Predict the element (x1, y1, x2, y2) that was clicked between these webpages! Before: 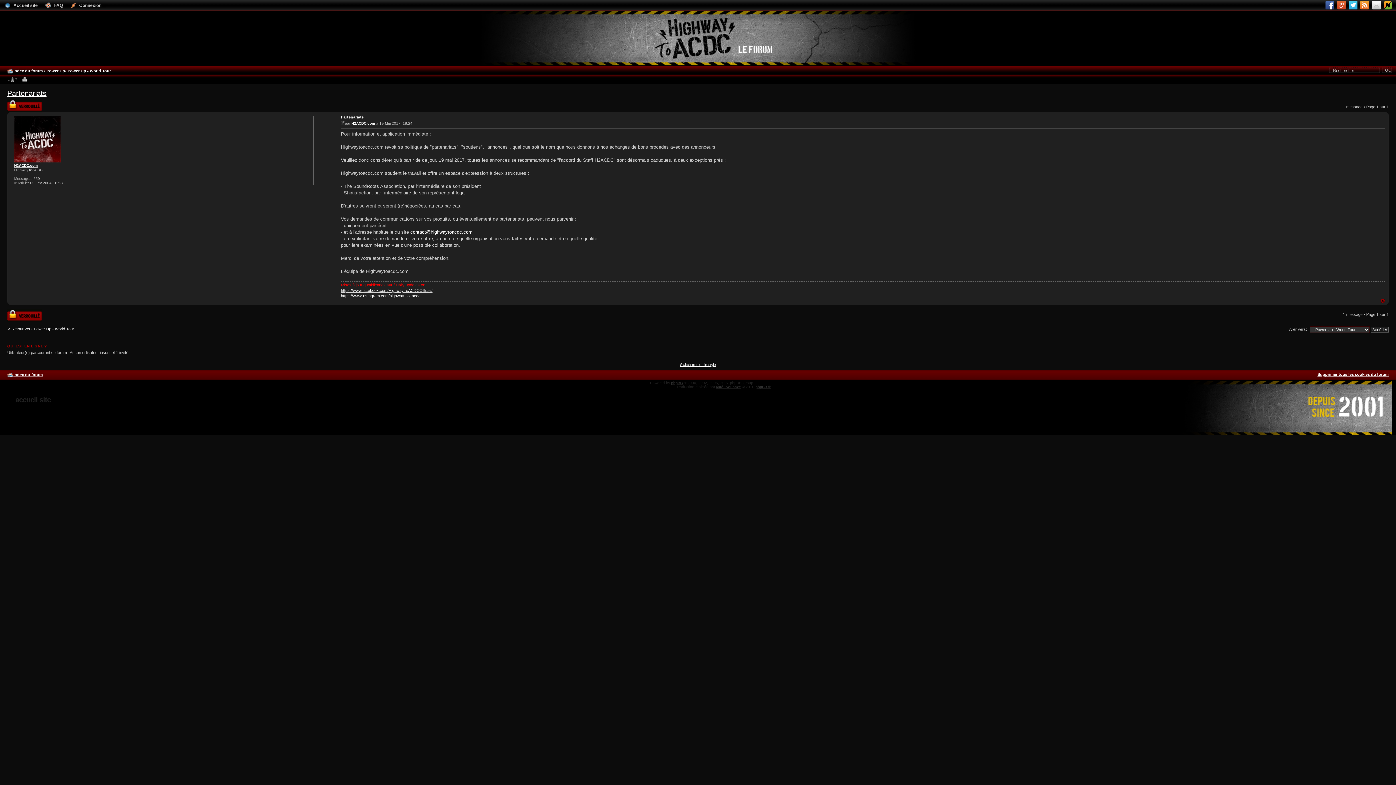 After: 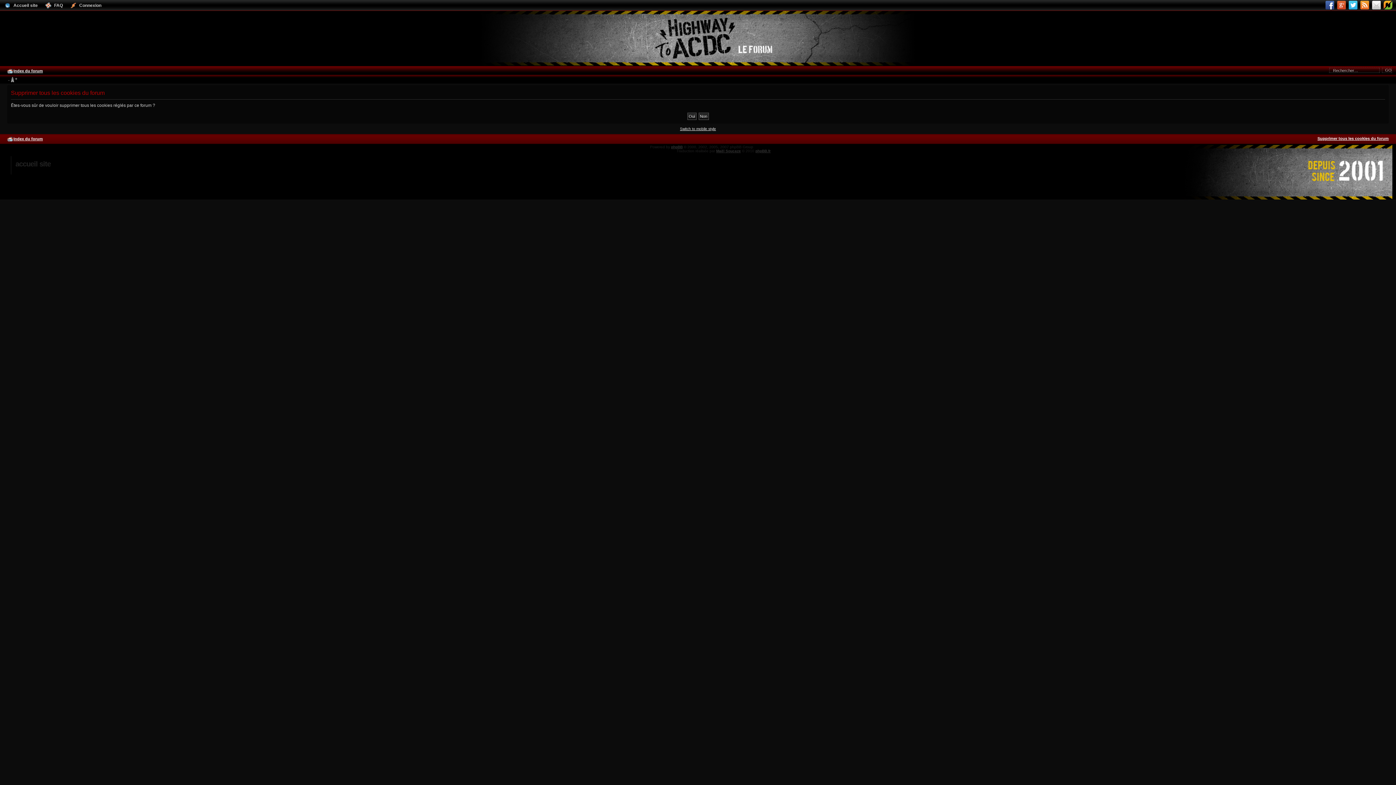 Action: label: Supprimer tous les cookies du forum bbox: (1317, 372, 1389, 376)